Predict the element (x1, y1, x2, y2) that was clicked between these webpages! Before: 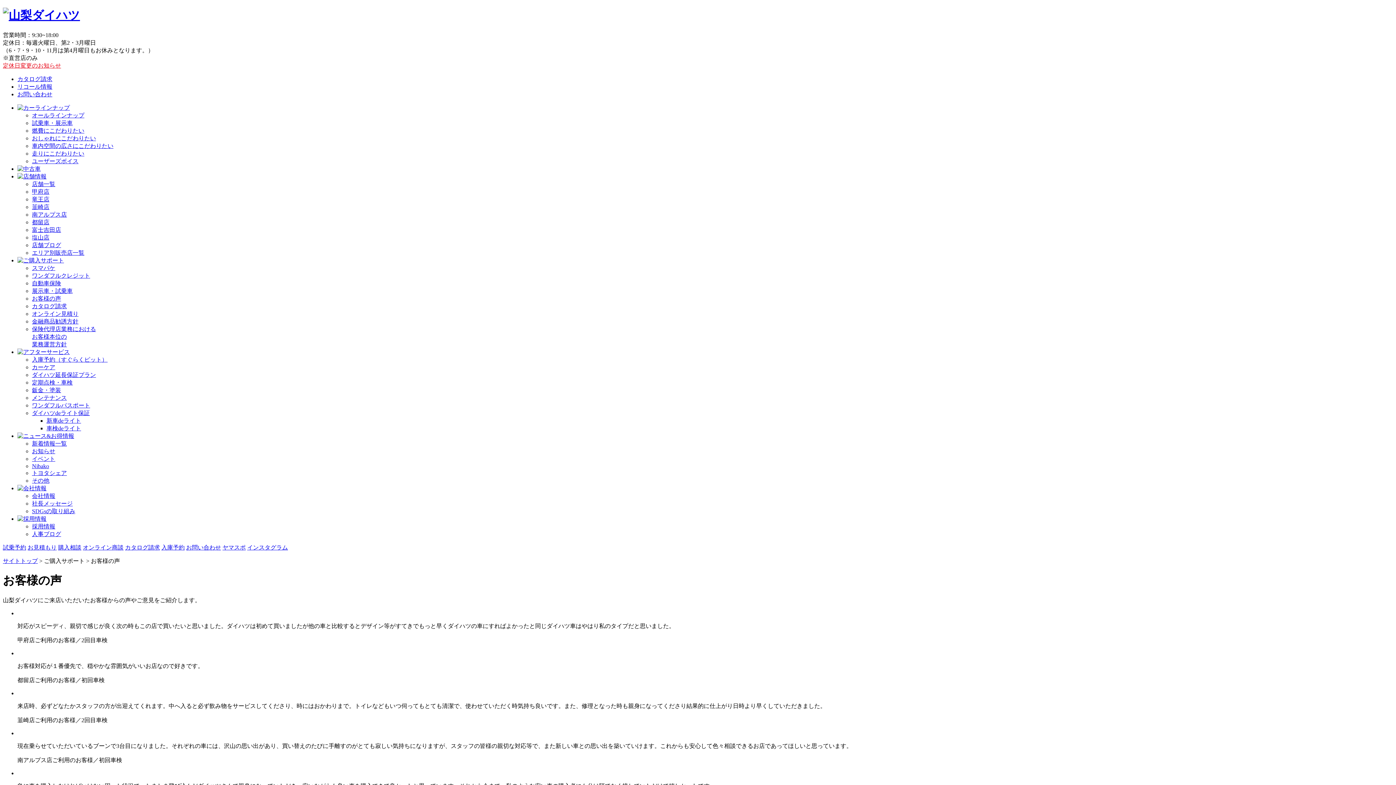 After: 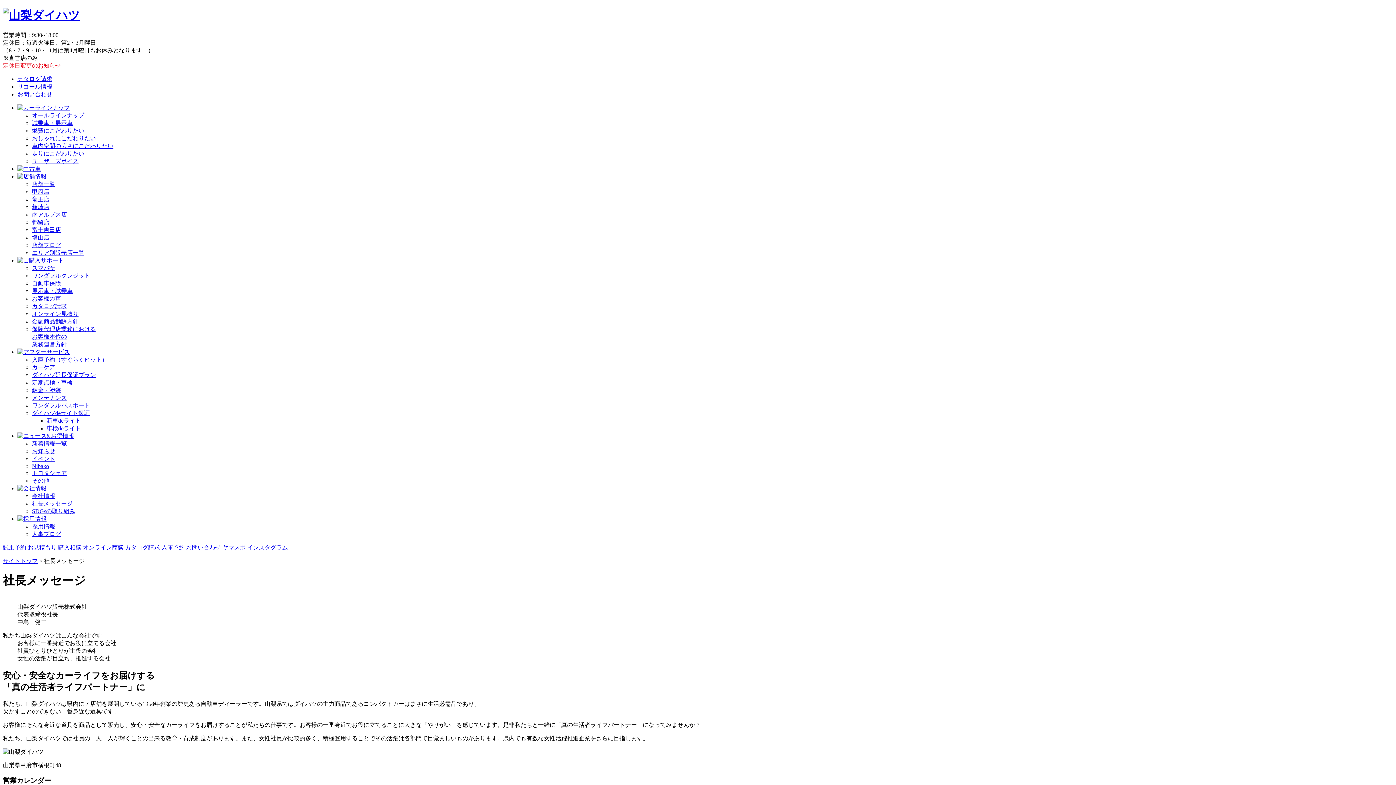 Action: label: 社長メッセージ bbox: (32, 500, 72, 506)